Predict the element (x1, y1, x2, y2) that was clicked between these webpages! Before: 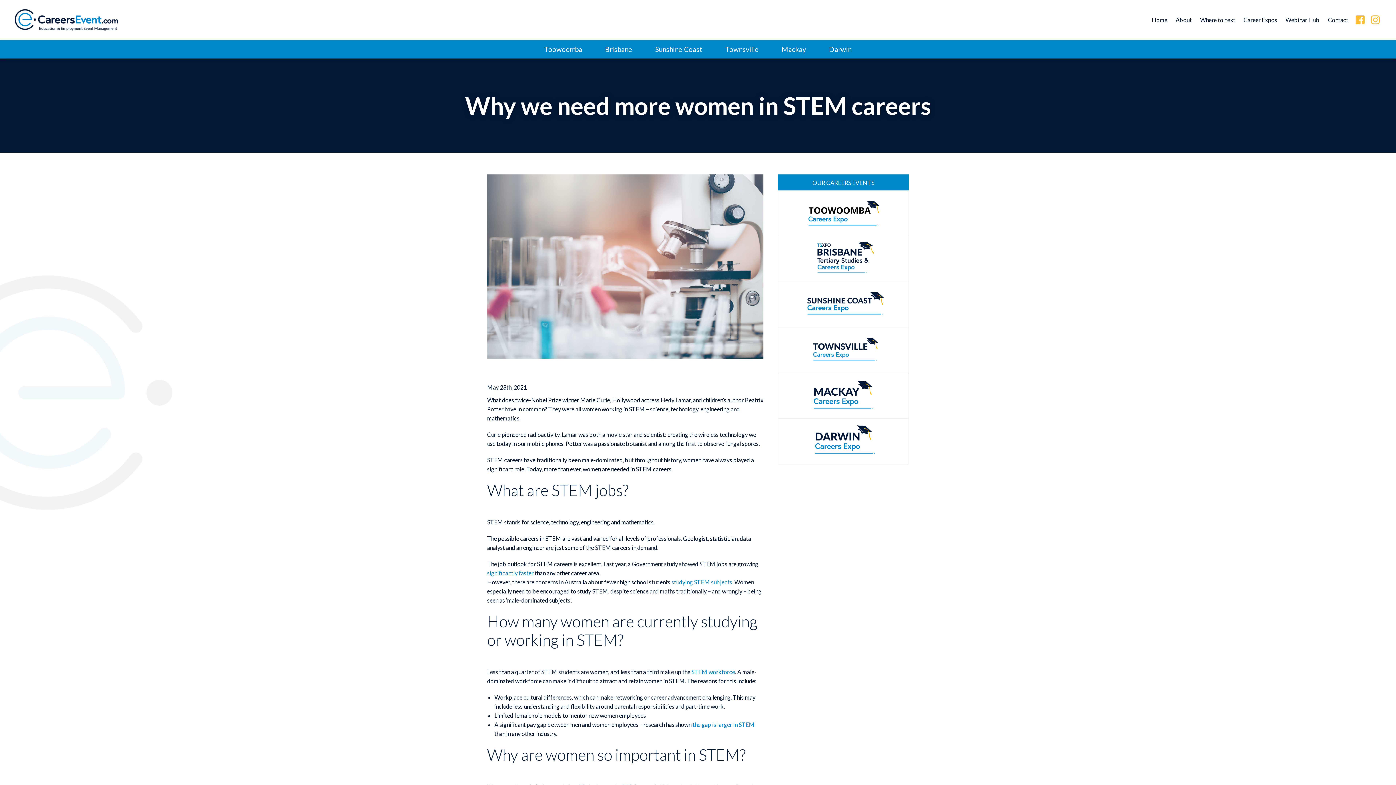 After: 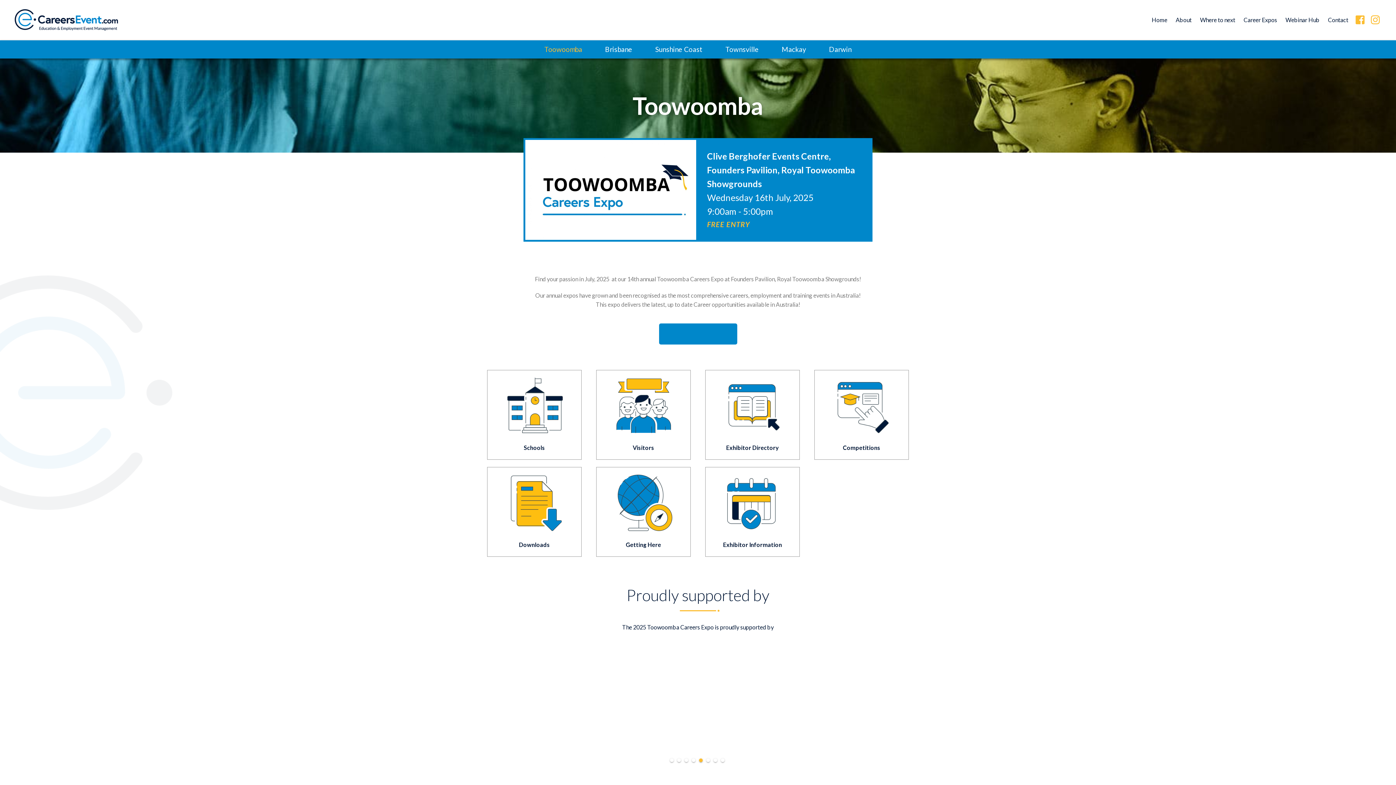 Action: bbox: (778, 190, 909, 236)